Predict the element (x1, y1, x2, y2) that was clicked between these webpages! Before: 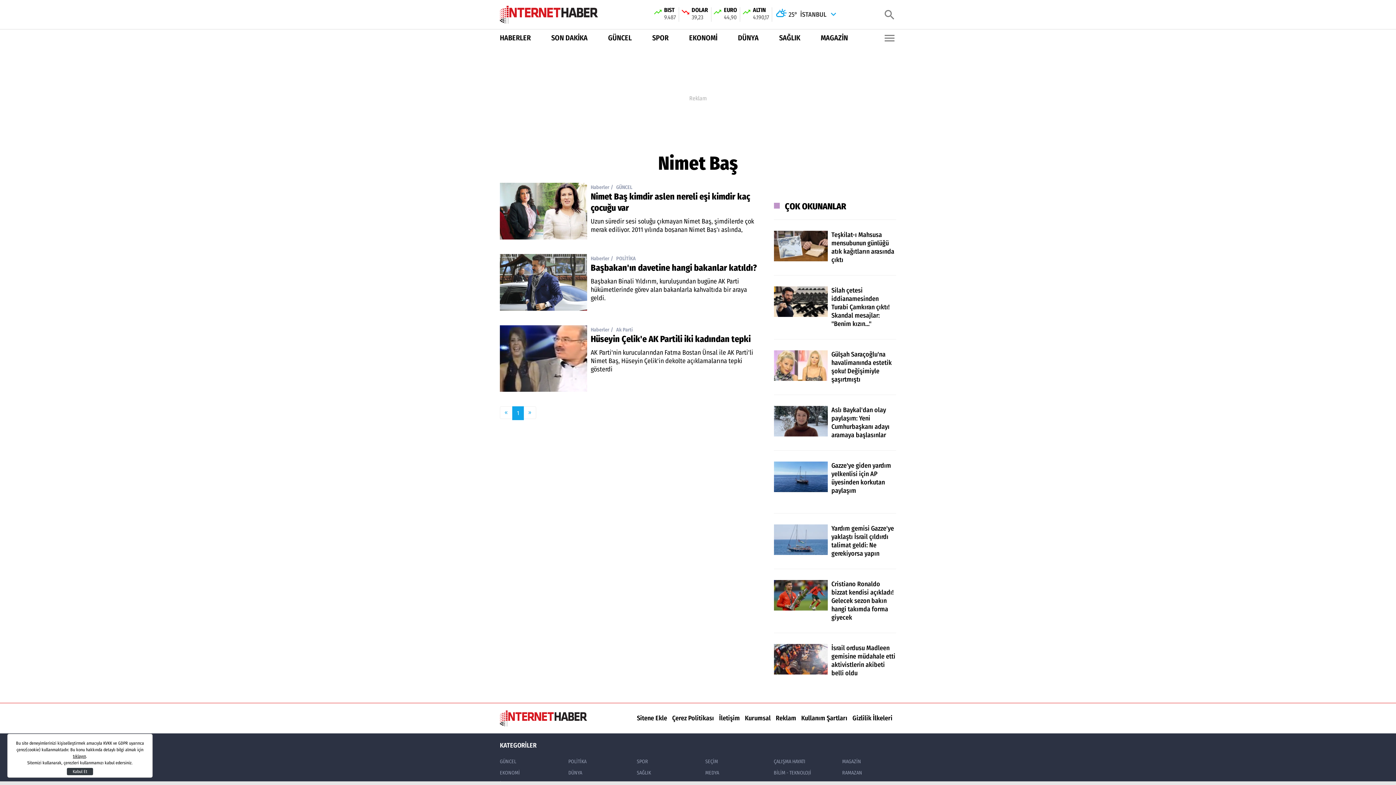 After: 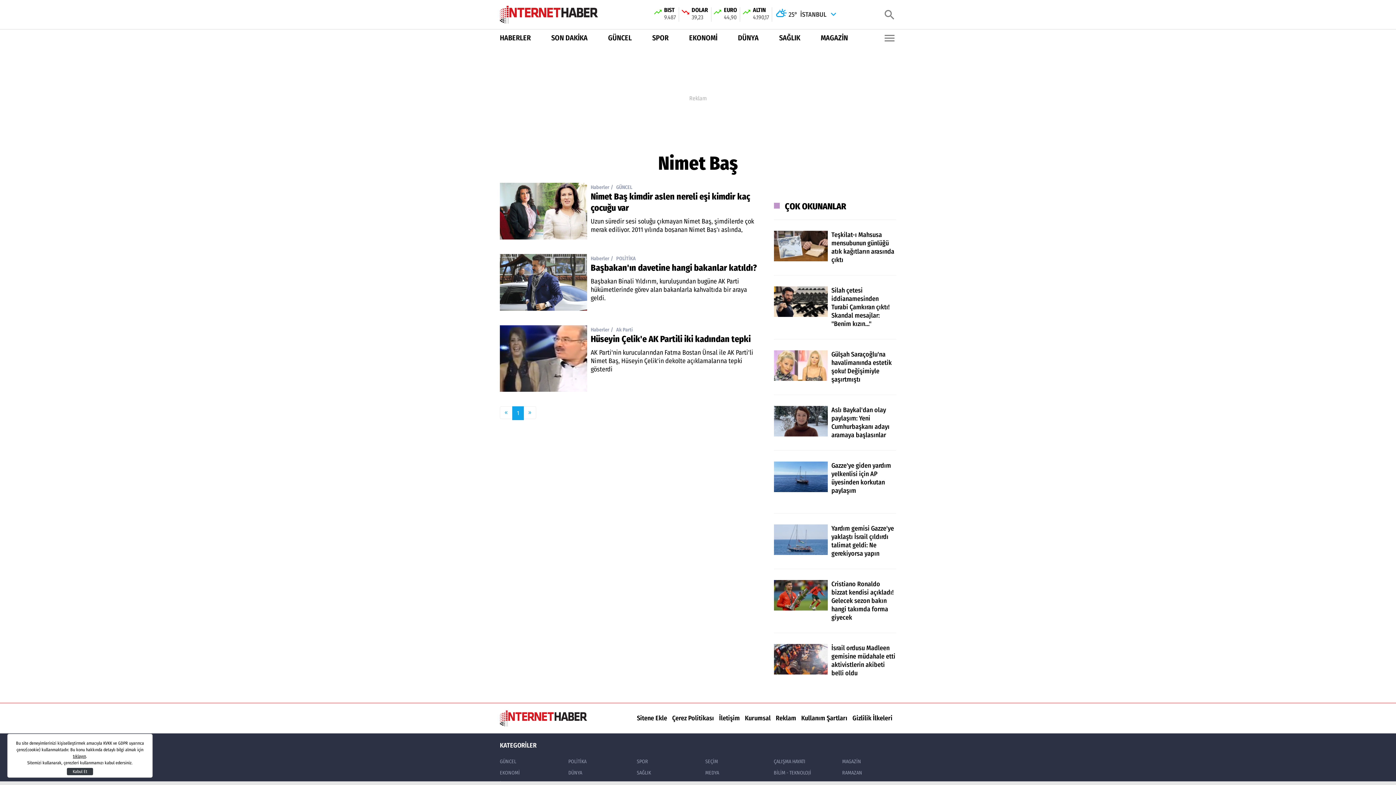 Action: label: SPOR bbox: (652, 32, 668, 43)